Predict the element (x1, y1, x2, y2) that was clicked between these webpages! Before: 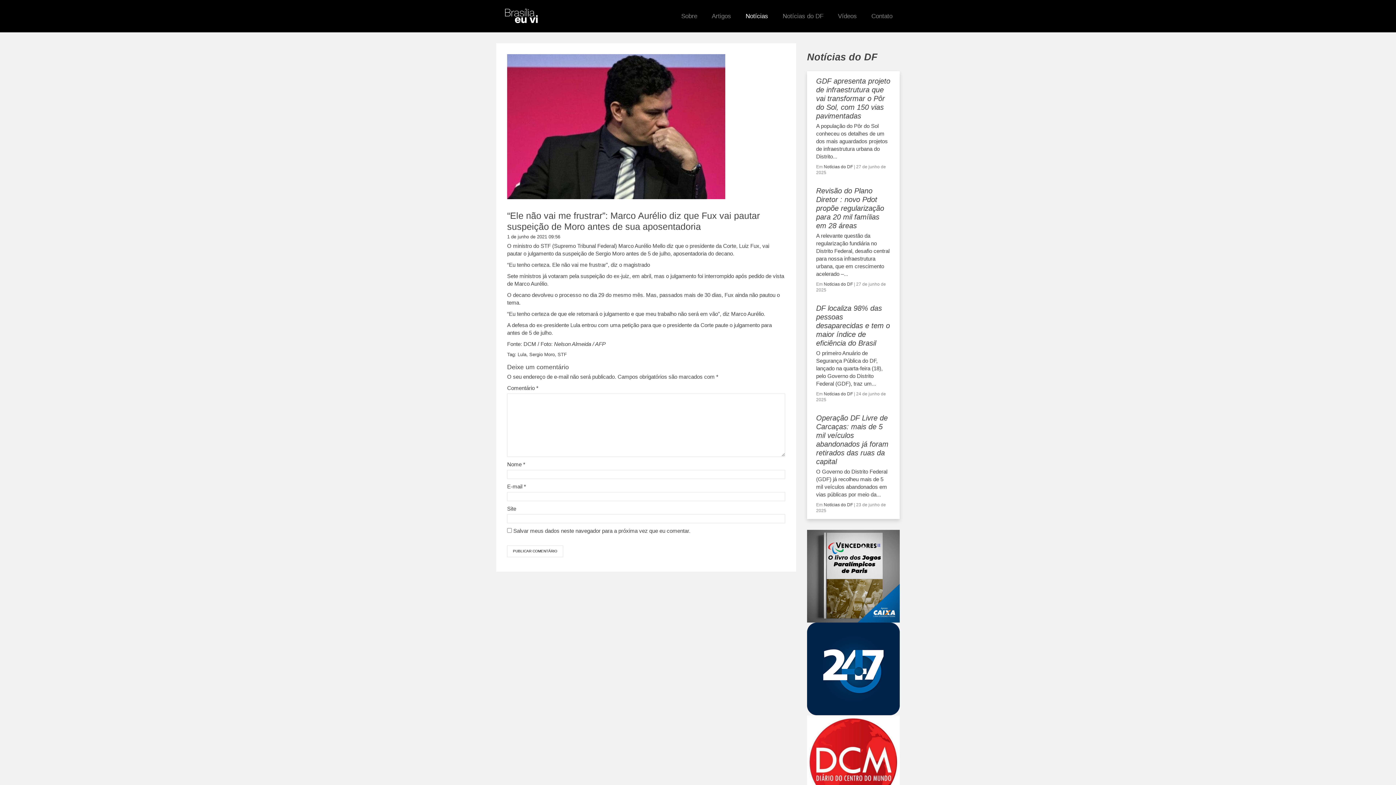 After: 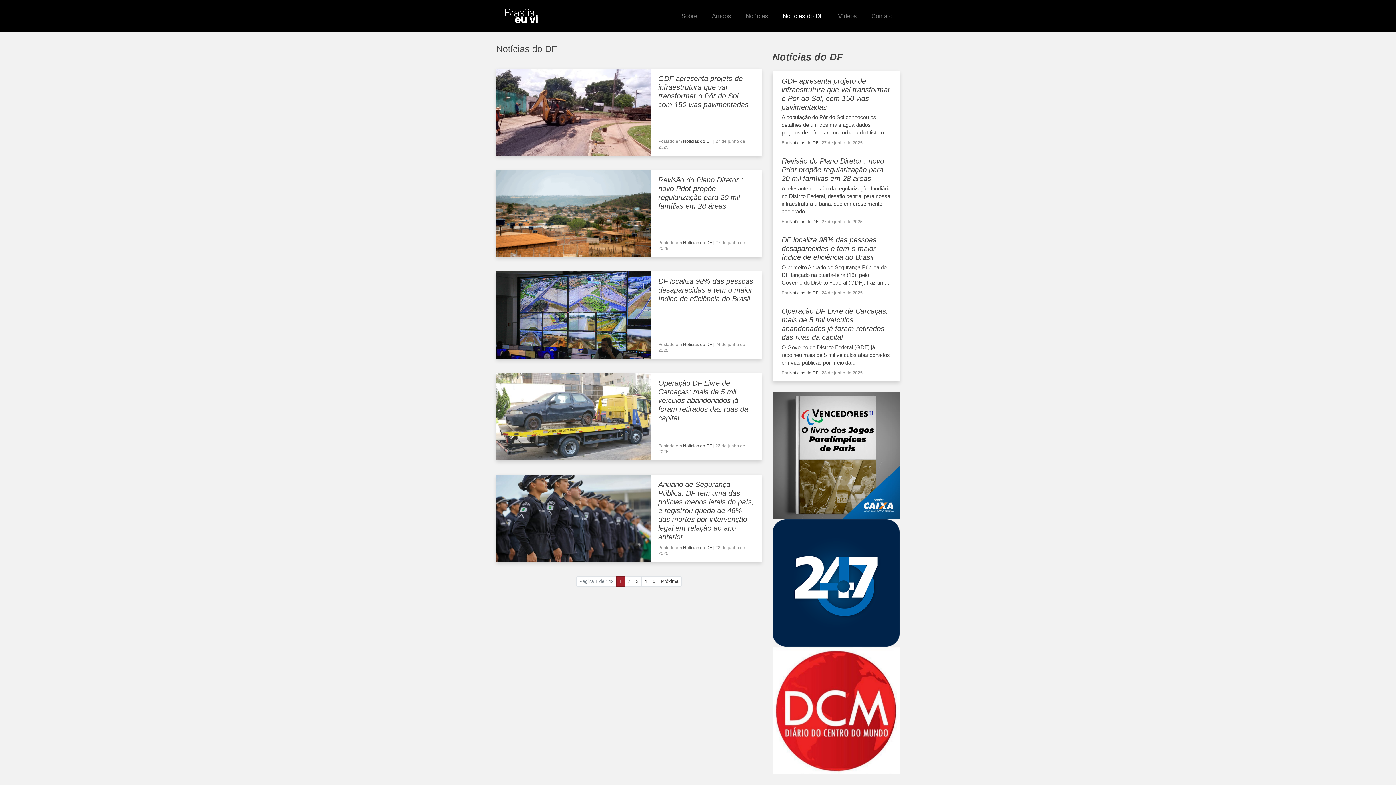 Action: bbox: (824, 281, 853, 286) label: Notícias do DF